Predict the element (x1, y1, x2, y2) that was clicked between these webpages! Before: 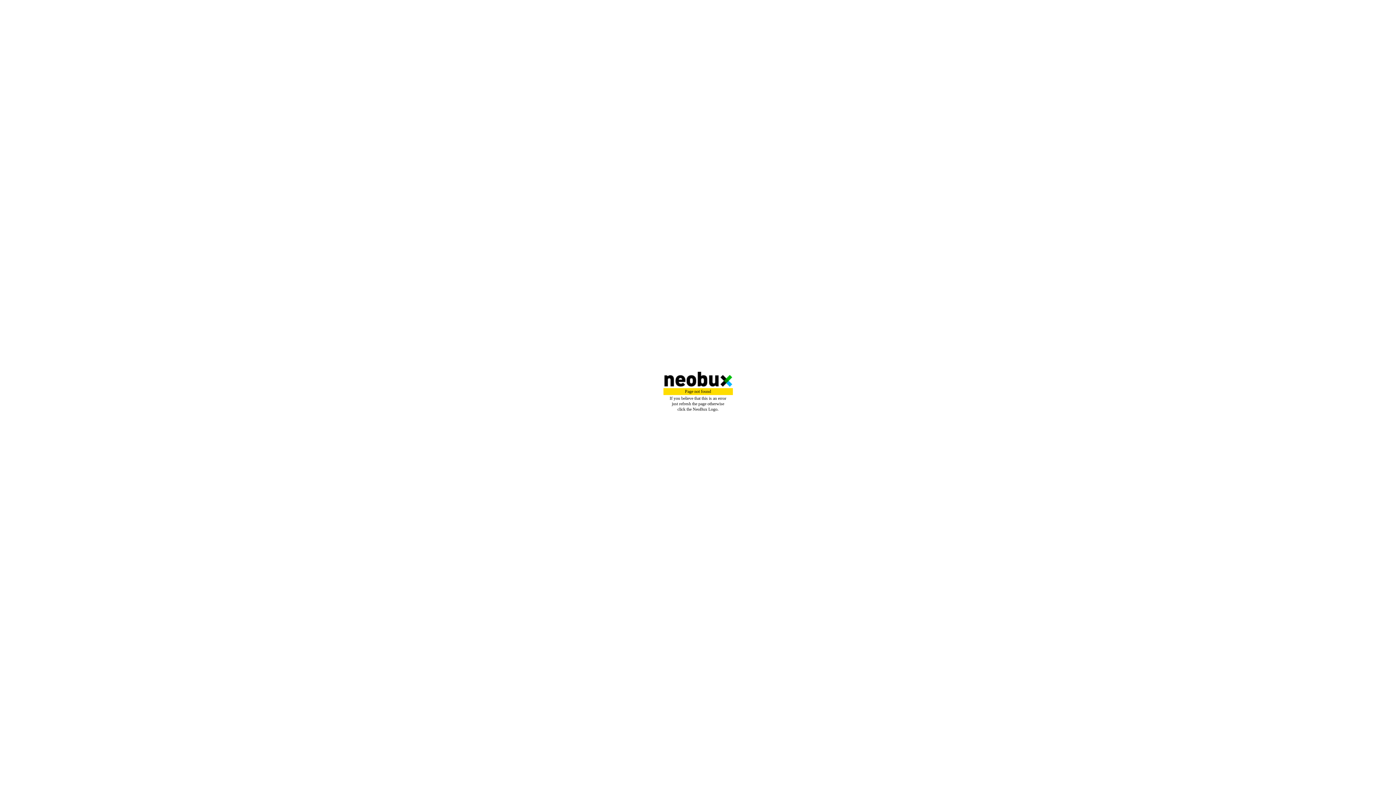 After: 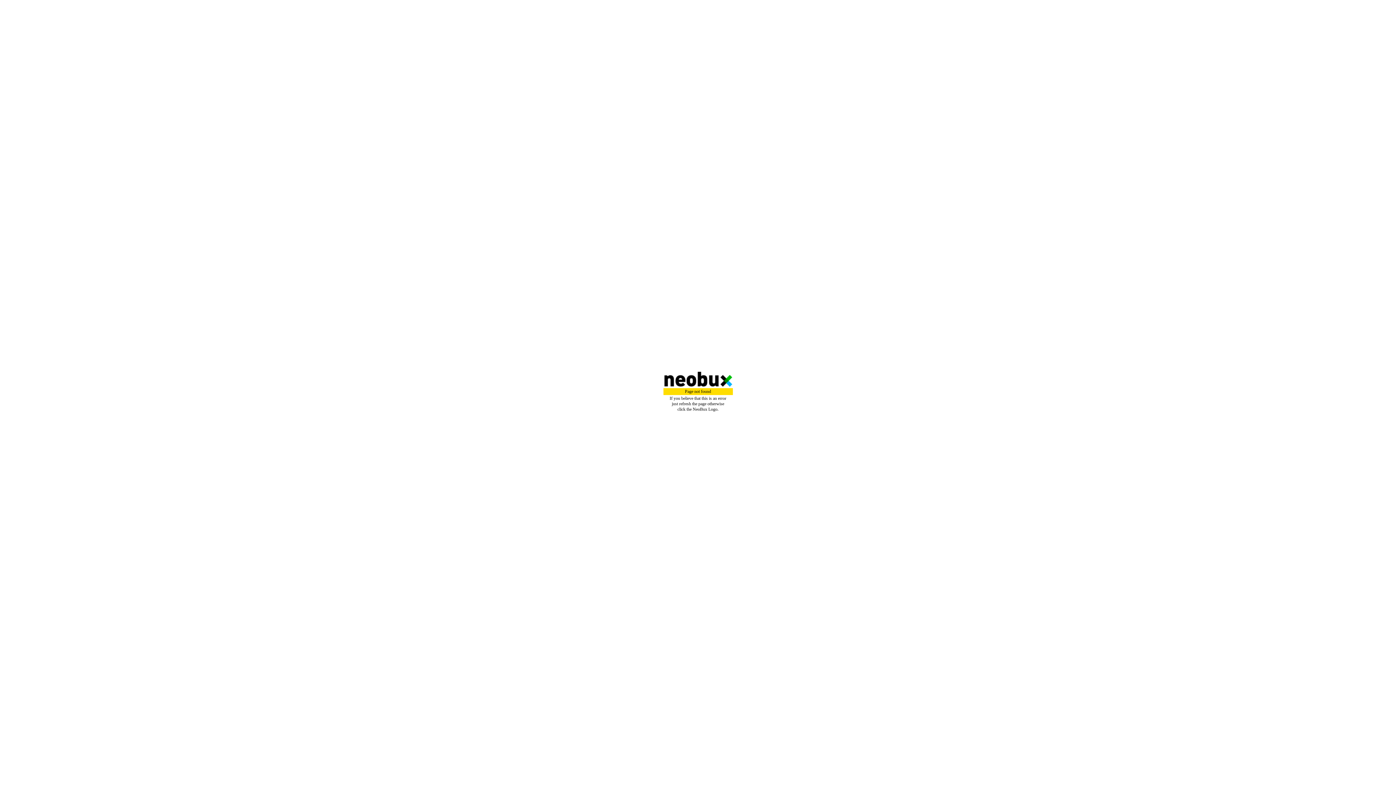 Action: bbox: (1, 372, 1395, 386)